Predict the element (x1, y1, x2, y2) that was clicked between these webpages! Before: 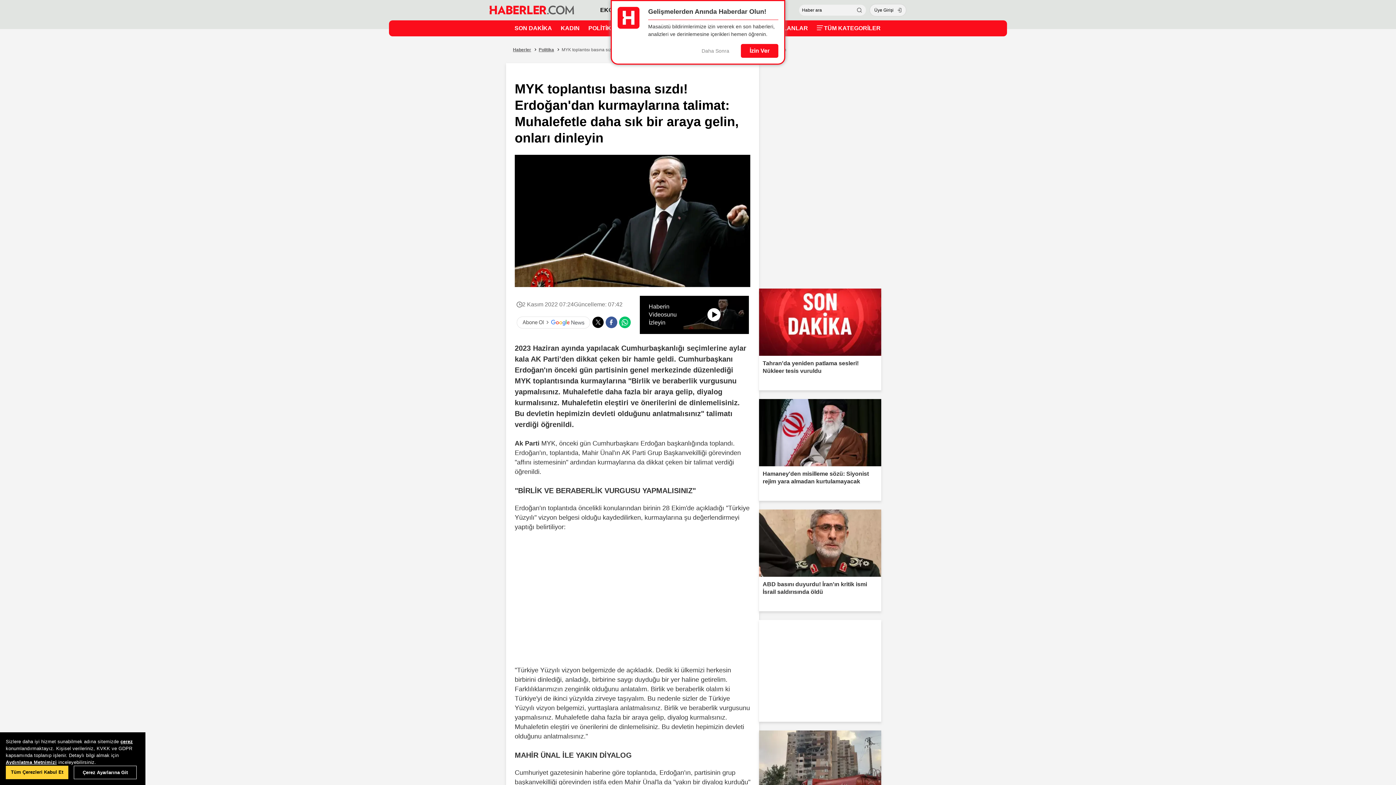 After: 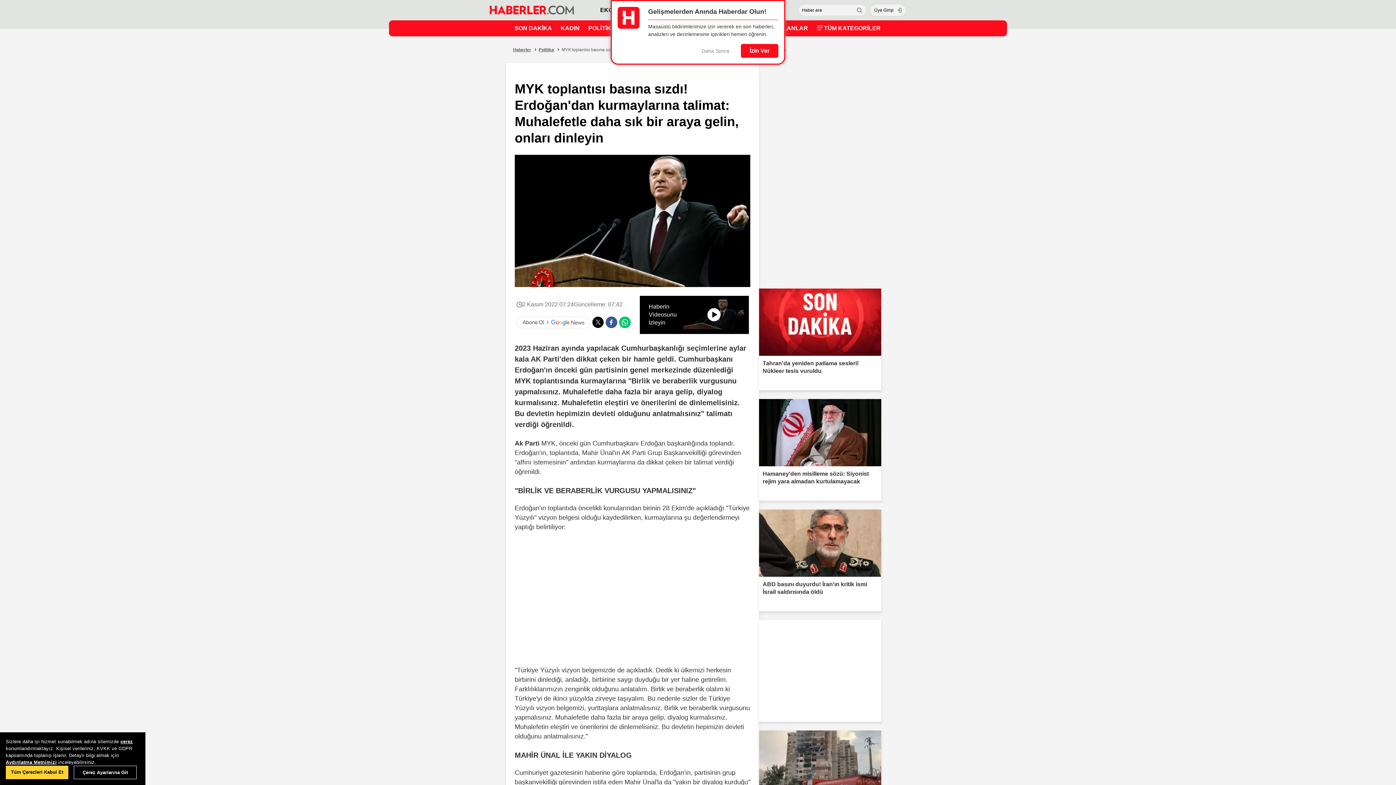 Action: bbox: (120, 739, 132, 744) label: çerez